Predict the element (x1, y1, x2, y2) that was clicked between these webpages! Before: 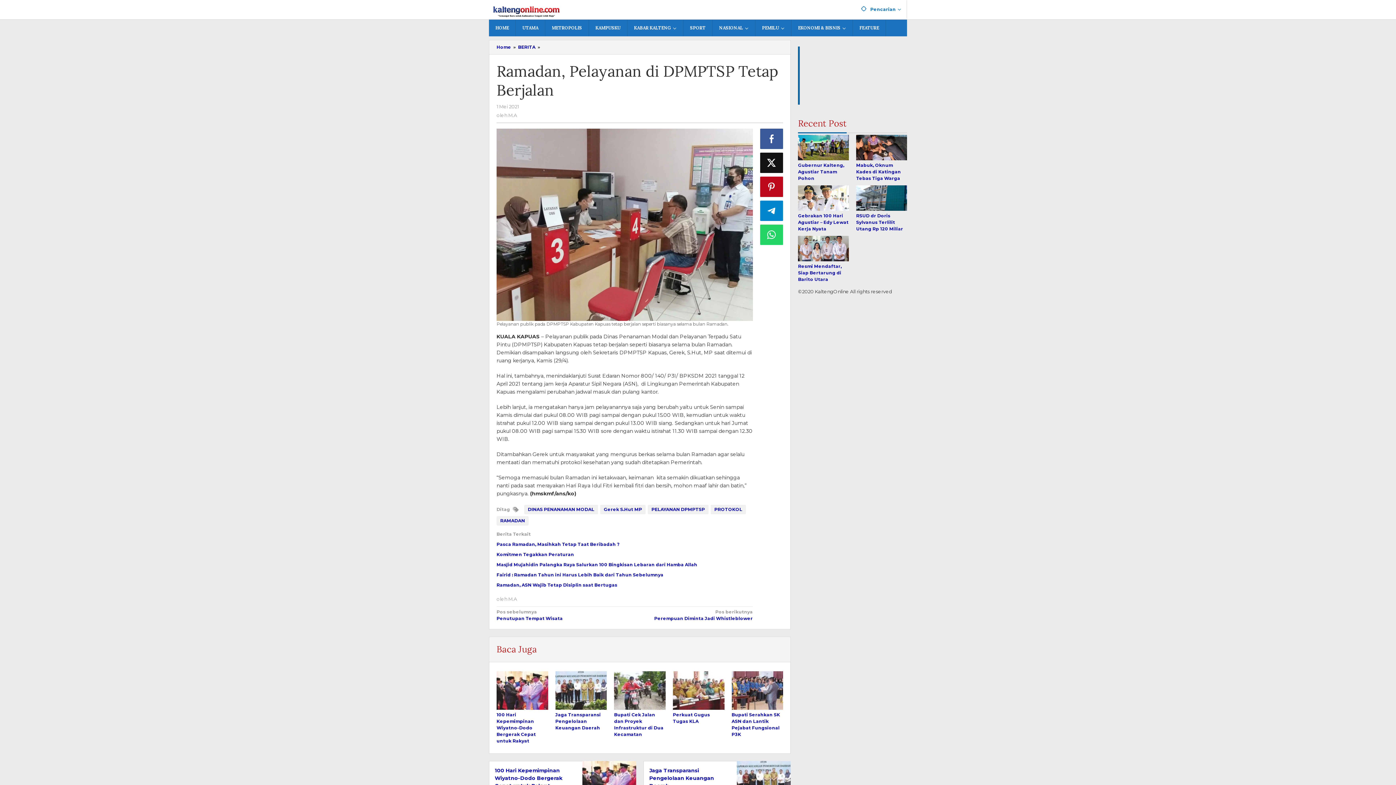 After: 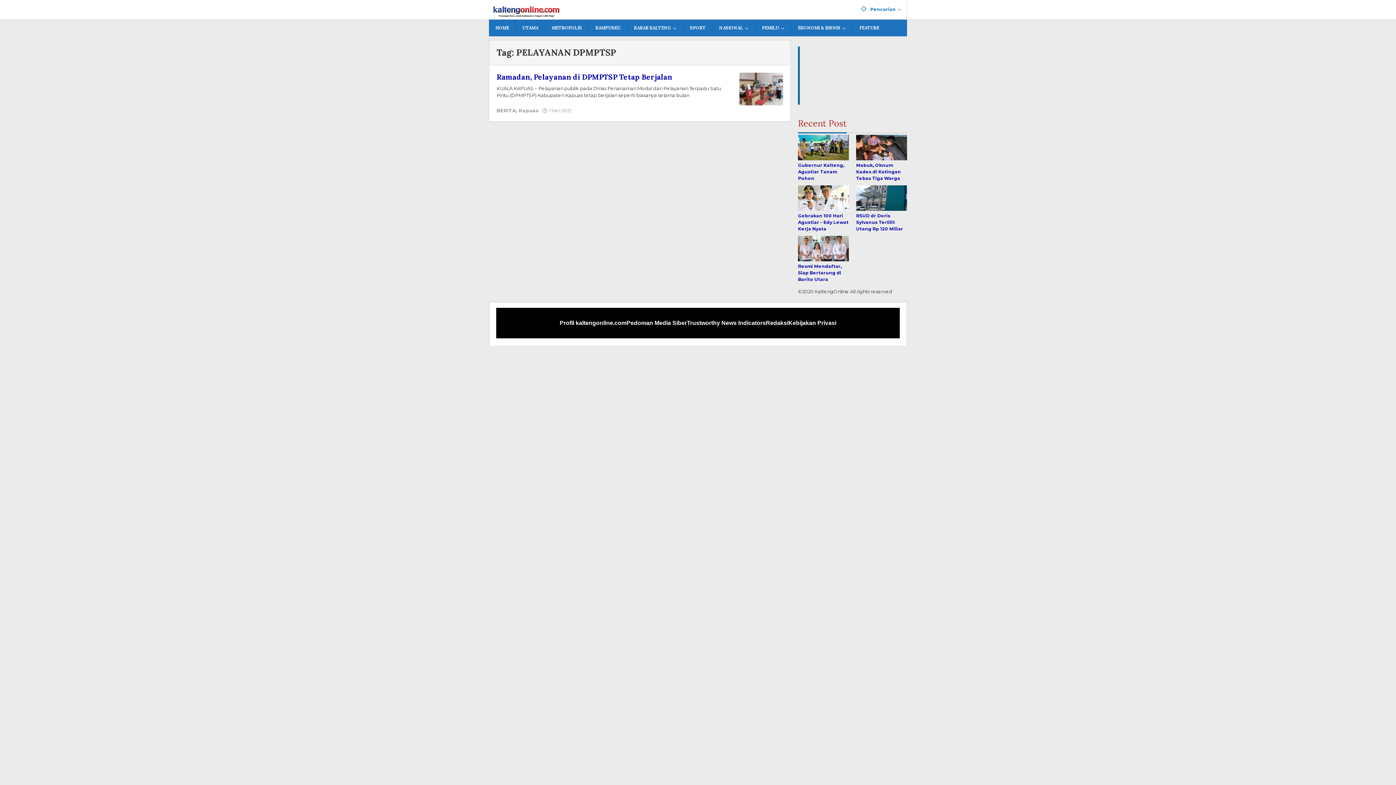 Action: label: PELAYANAN DPMPTSP bbox: (648, 505, 708, 514)